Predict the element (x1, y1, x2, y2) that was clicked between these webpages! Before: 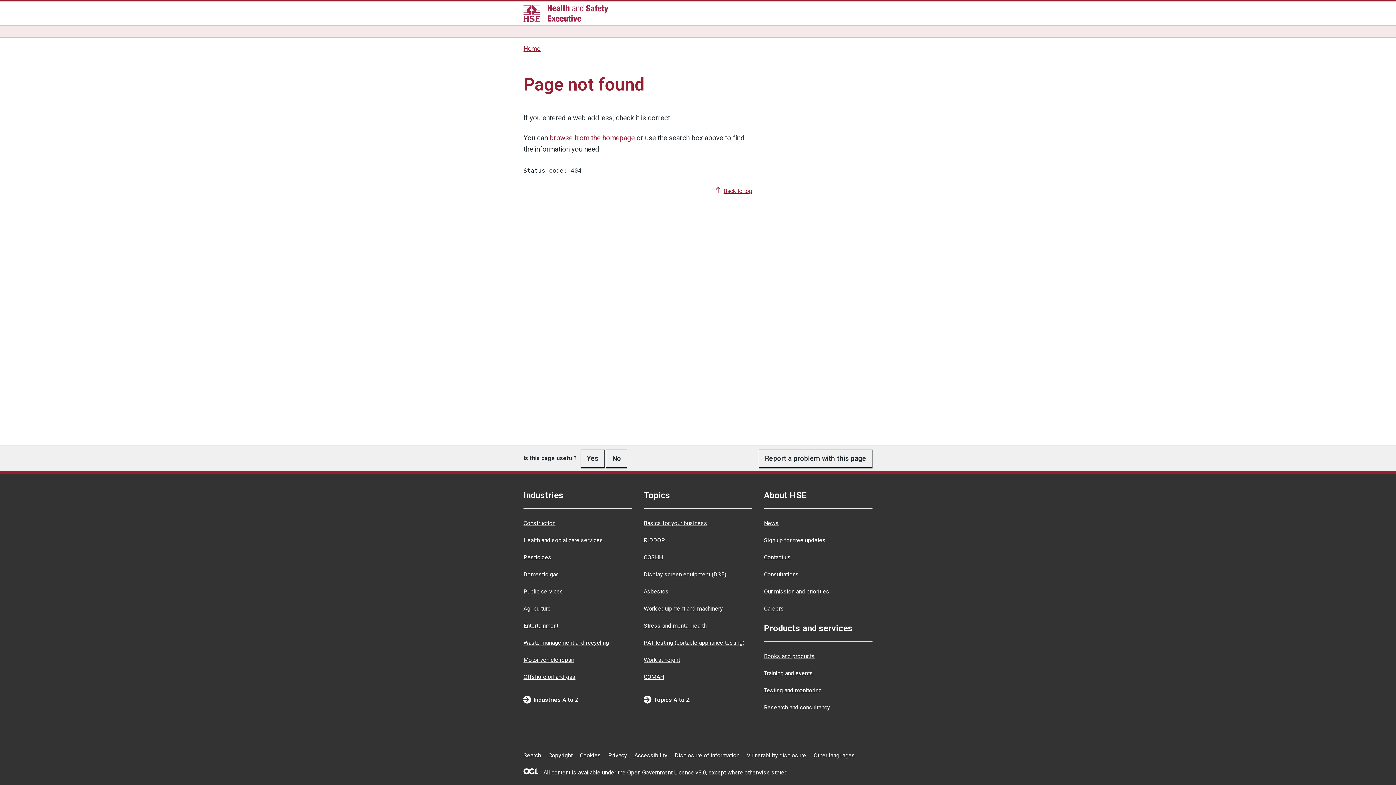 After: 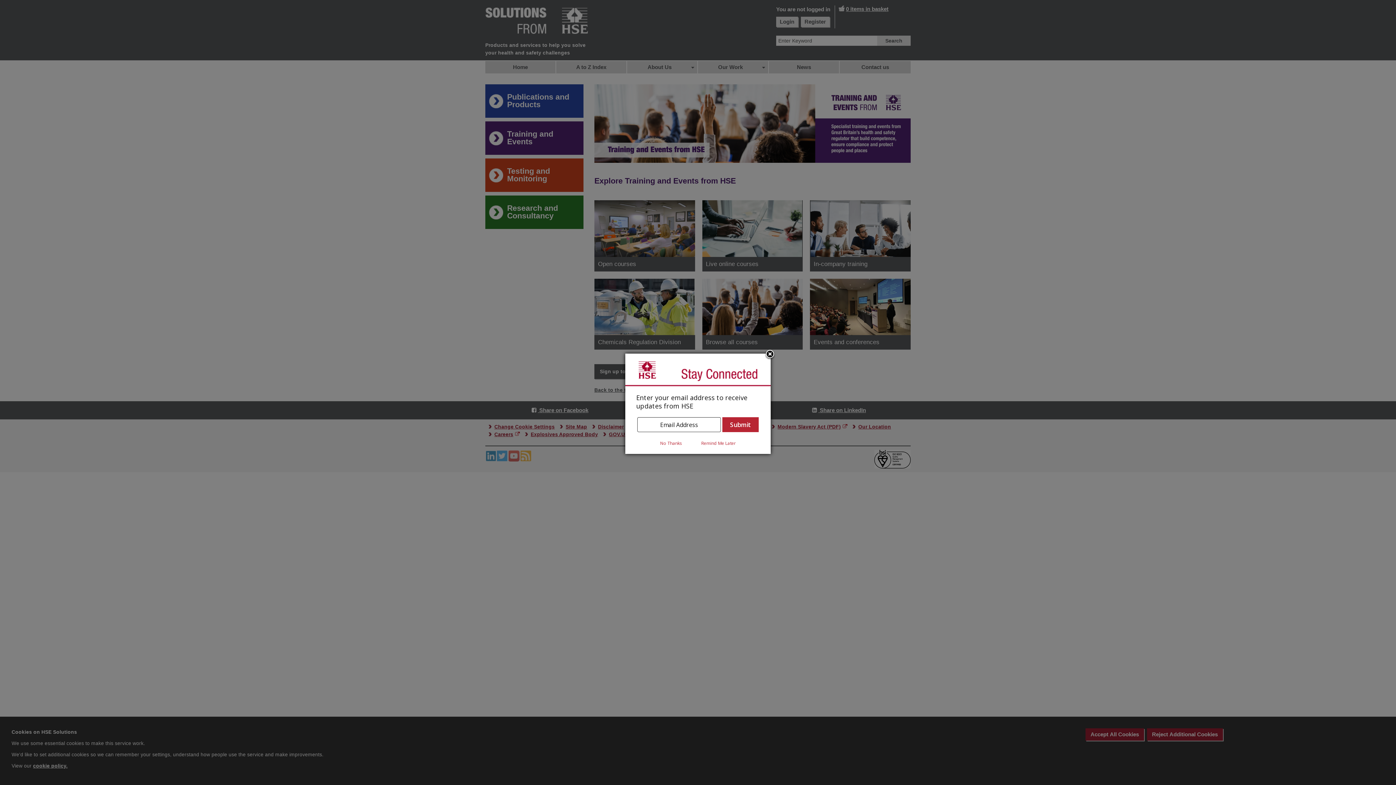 Action: bbox: (764, 670, 813, 676) label: Training and events